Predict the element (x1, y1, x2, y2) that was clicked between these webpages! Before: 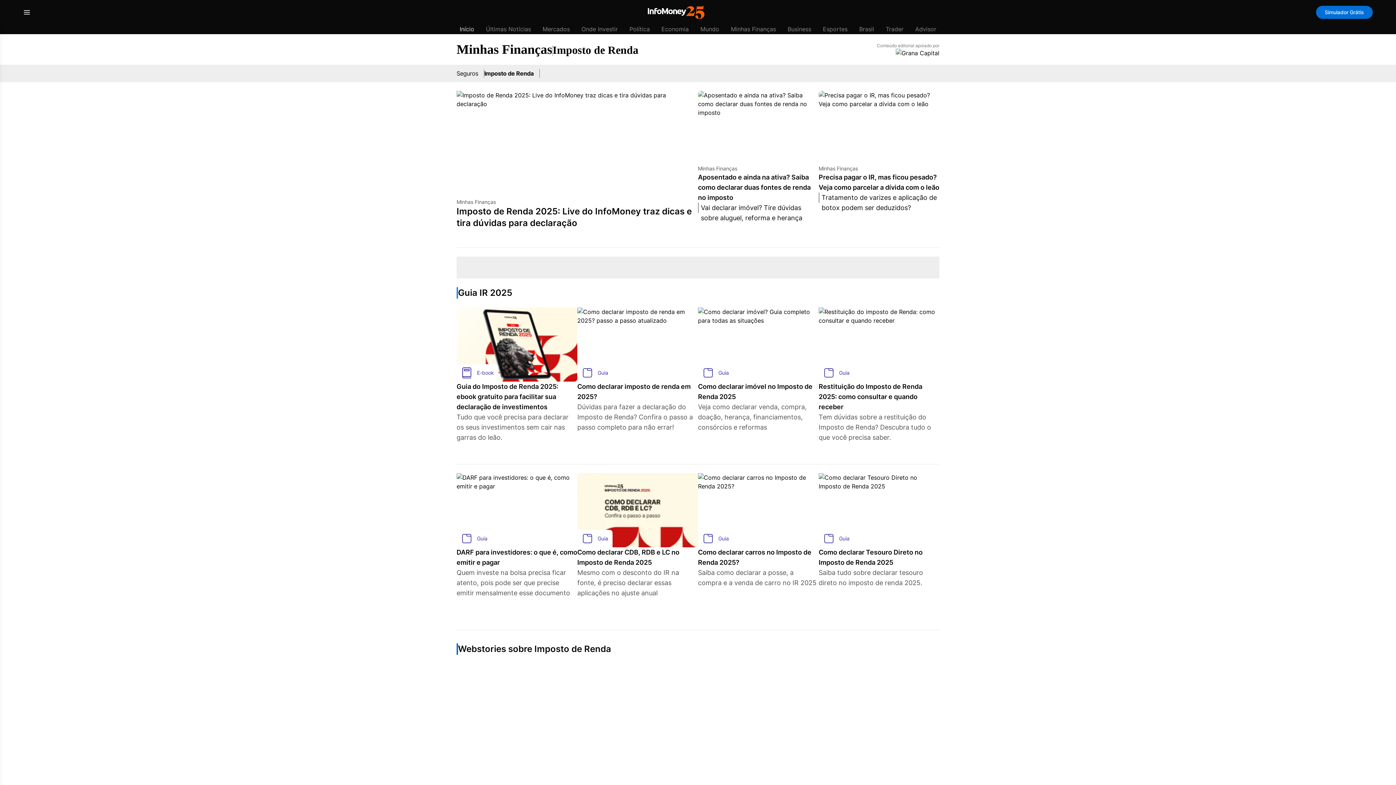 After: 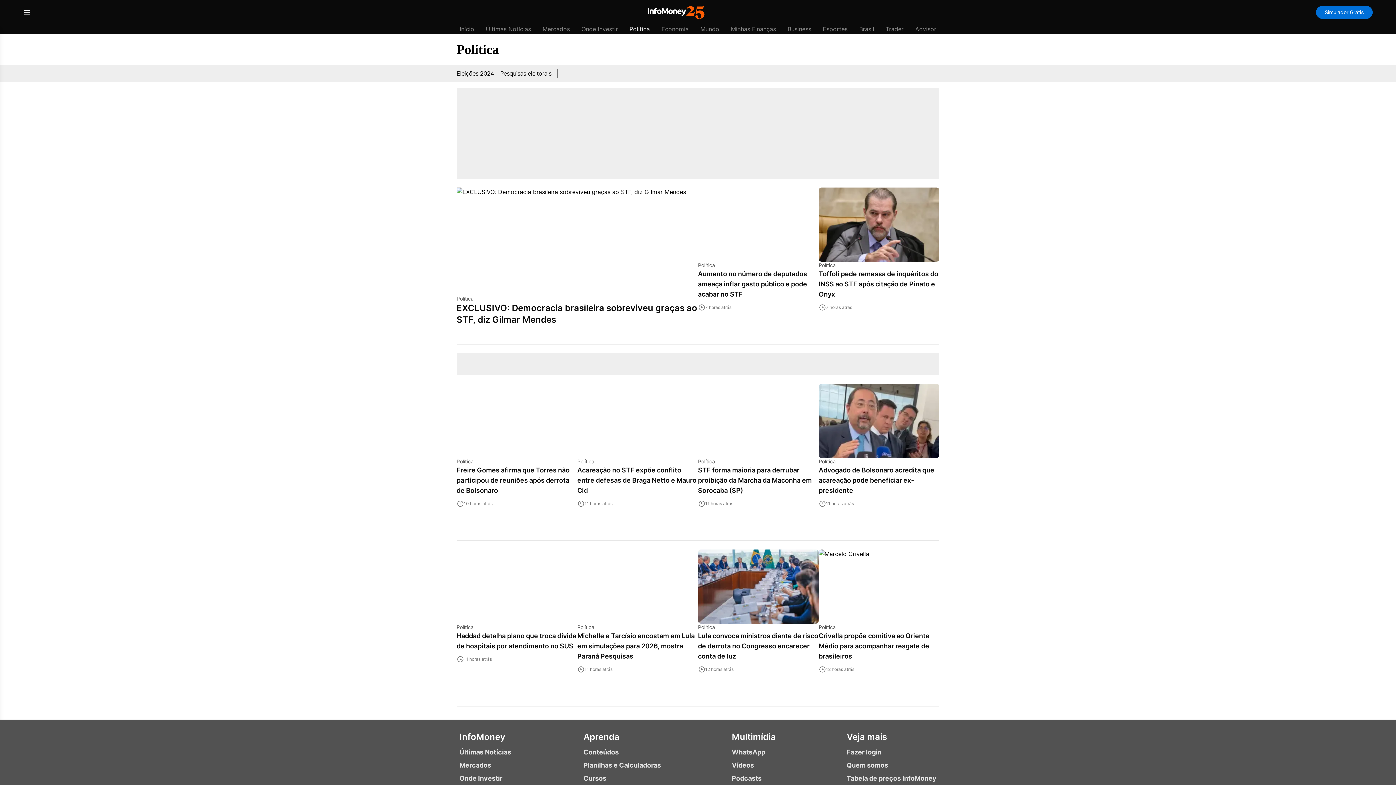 Action: bbox: (629, 25, 650, 32) label: Política